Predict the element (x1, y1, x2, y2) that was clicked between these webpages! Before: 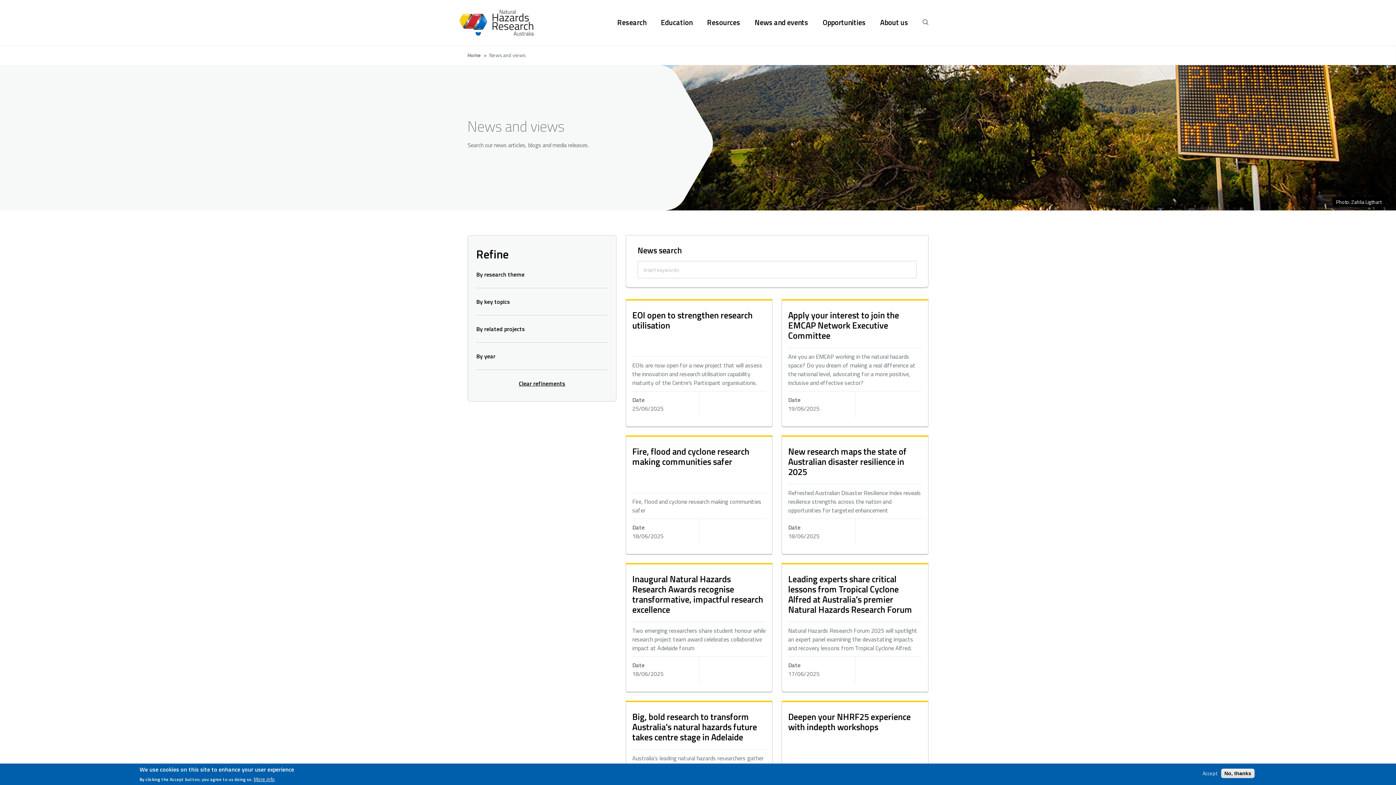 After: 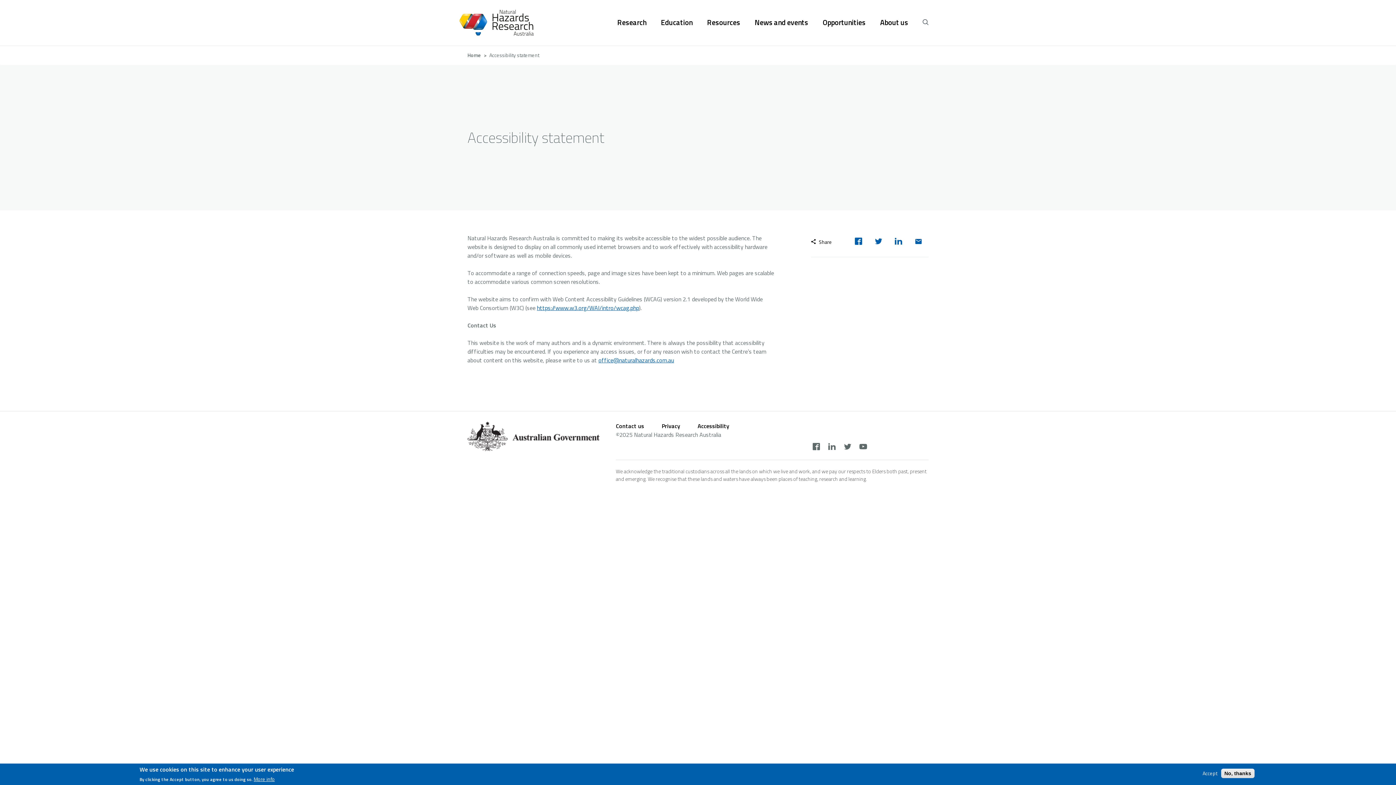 Action: label: Accessibility bbox: (697, 414, 729, 423)